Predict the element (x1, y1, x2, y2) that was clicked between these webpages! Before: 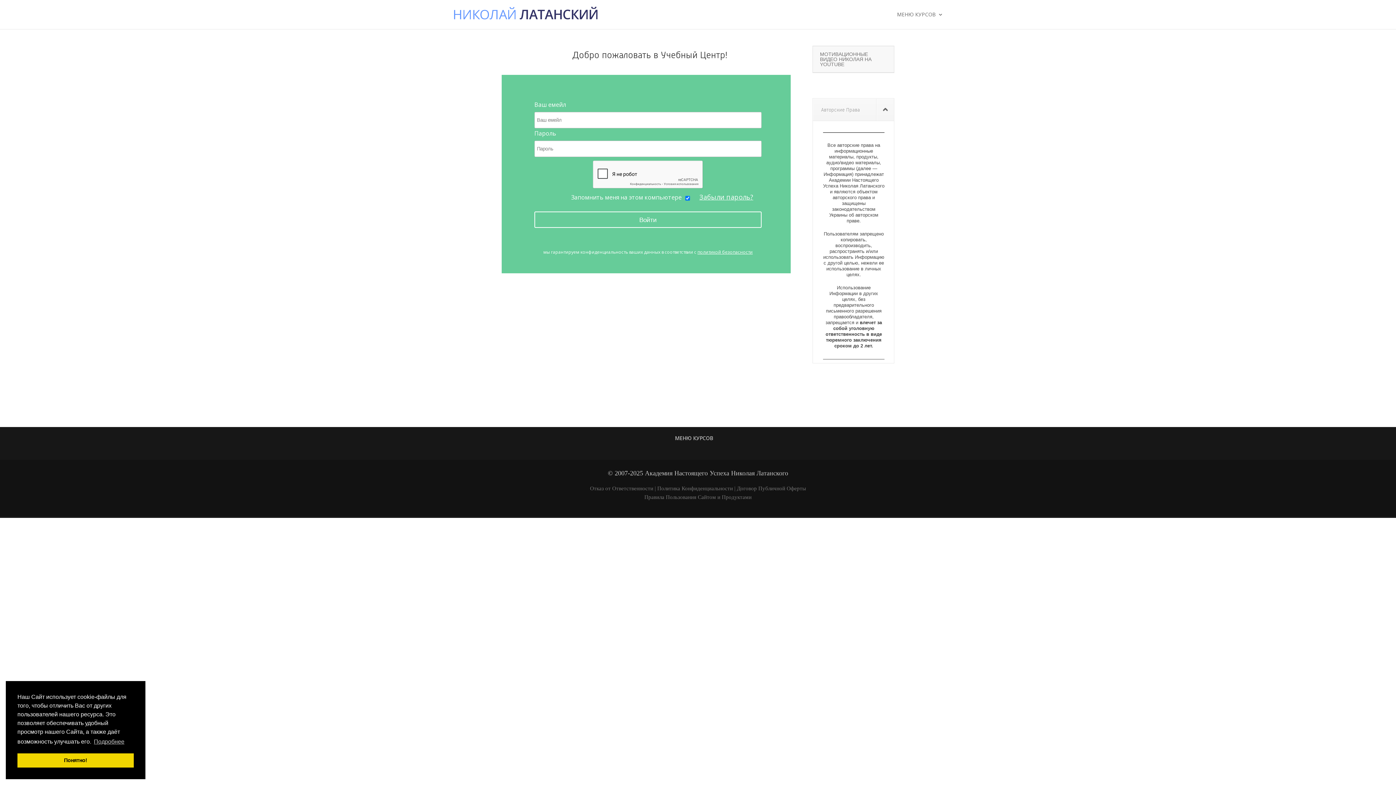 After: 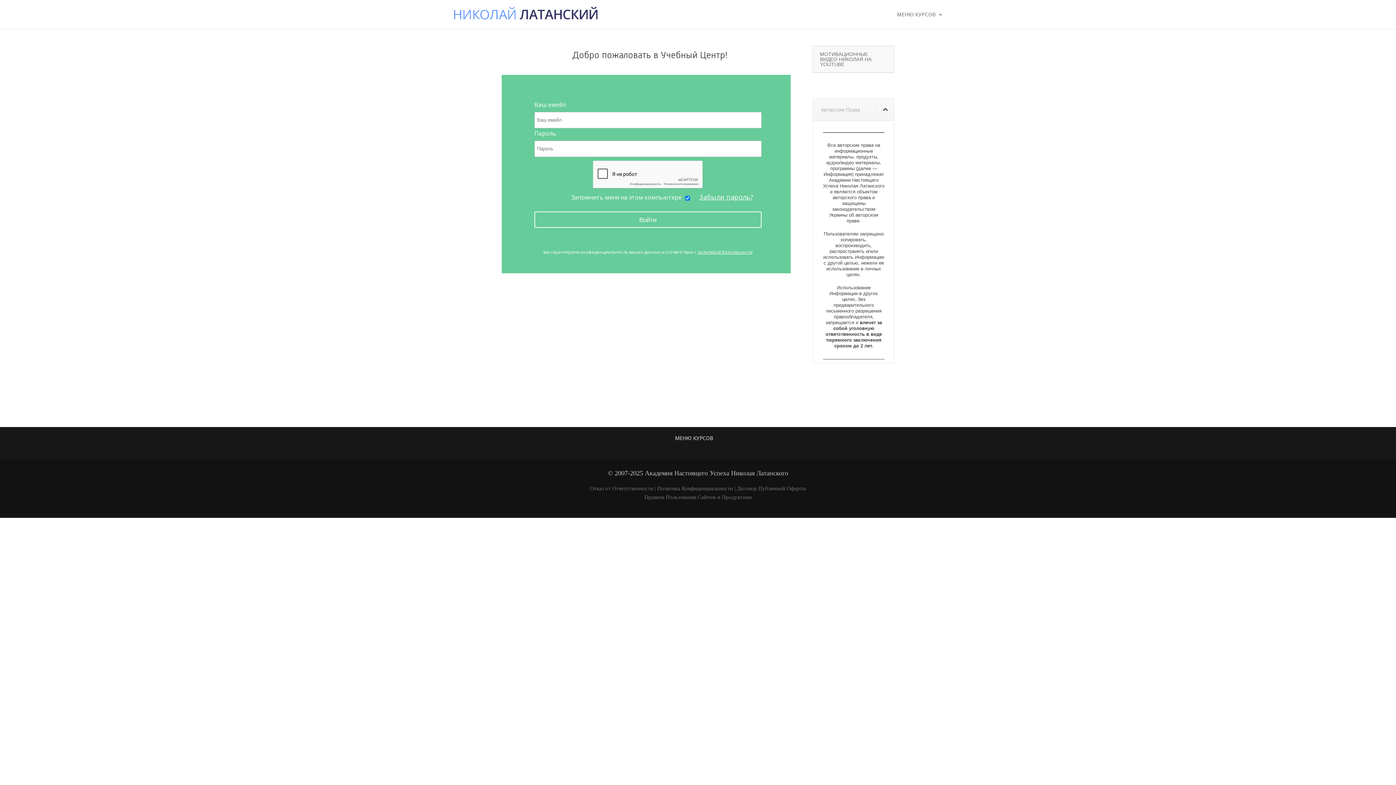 Action: bbox: (17, 753, 133, 768) label: dismiss cookie message